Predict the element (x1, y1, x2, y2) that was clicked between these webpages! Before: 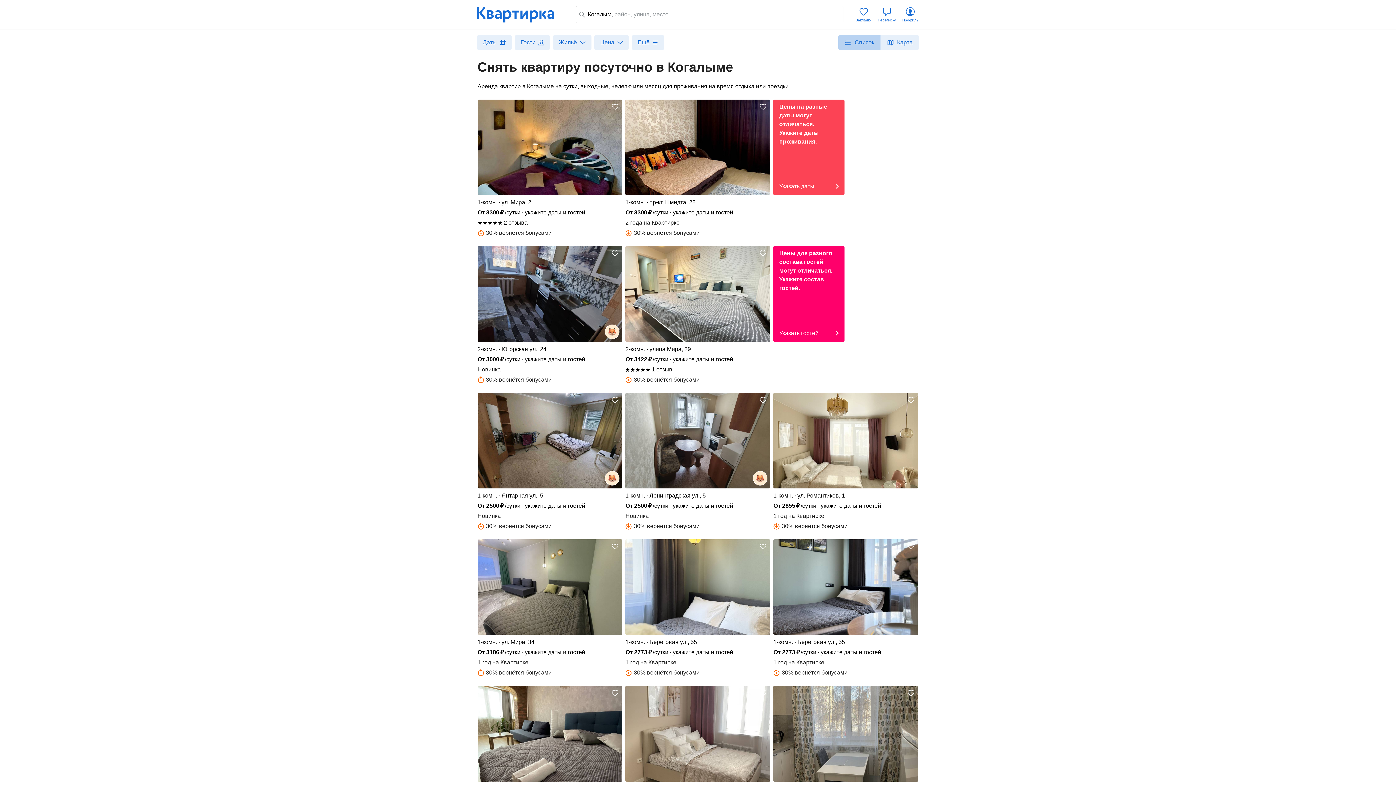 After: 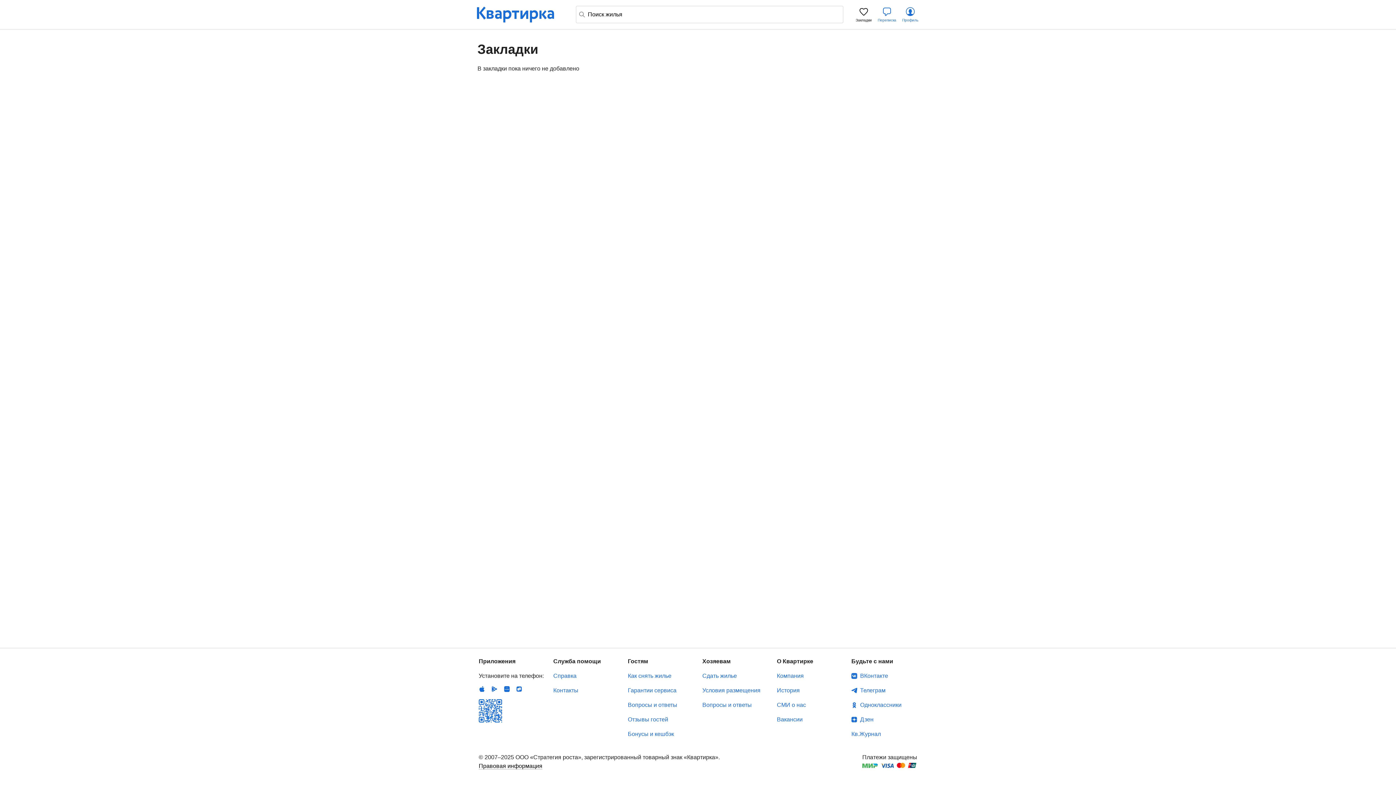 Action: label: Закладки bbox: (855, 5, 872, 23)